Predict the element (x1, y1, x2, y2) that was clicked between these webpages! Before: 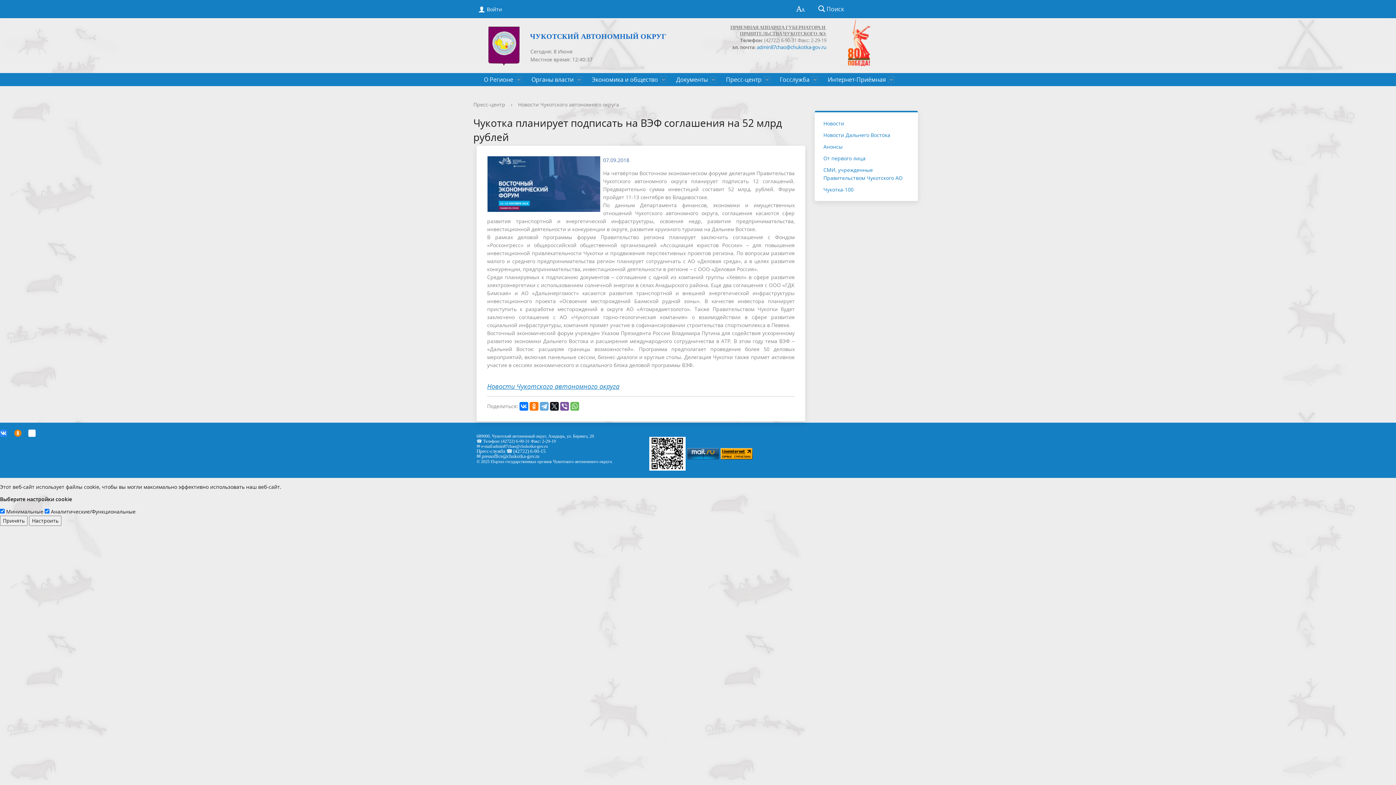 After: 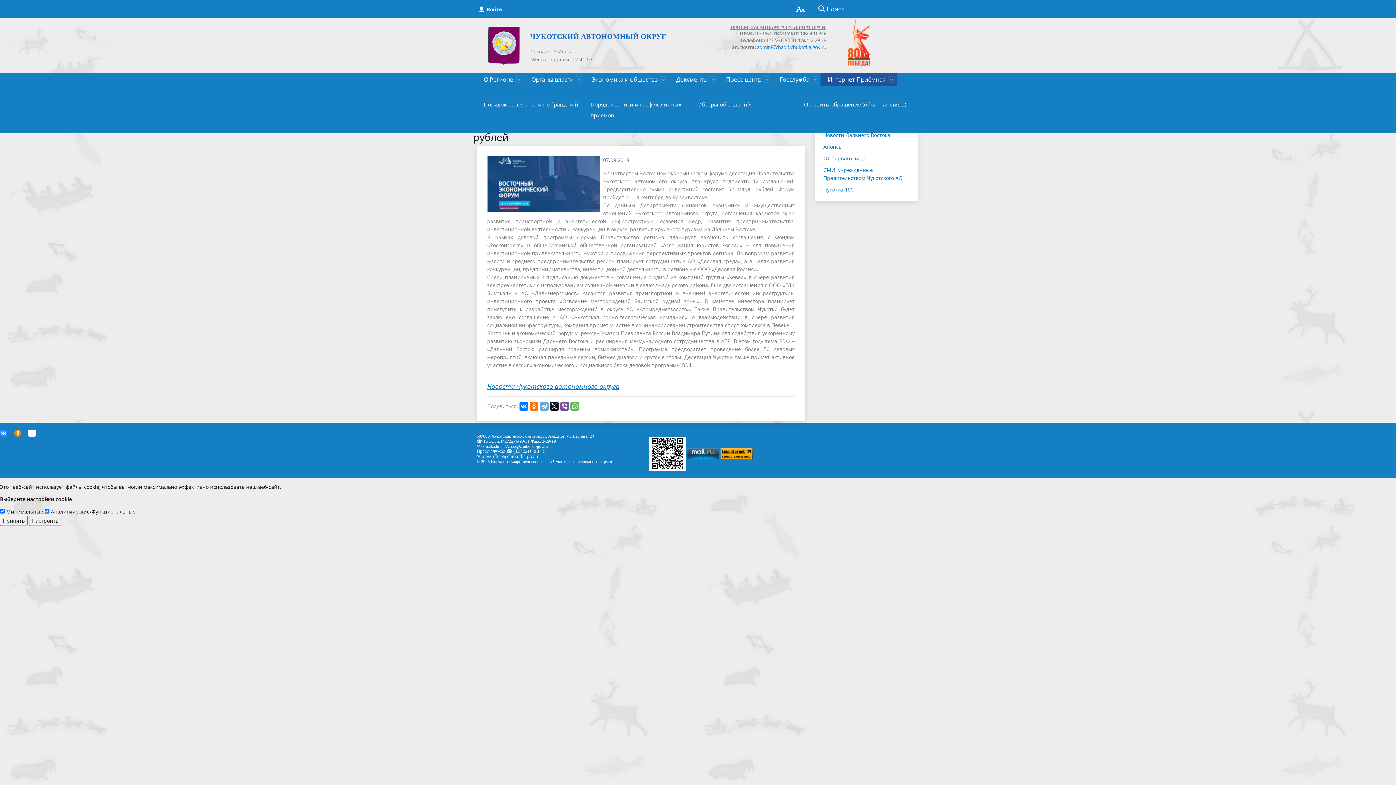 Action: bbox: (820, 73, 897, 86) label: Интернет-Приёмная